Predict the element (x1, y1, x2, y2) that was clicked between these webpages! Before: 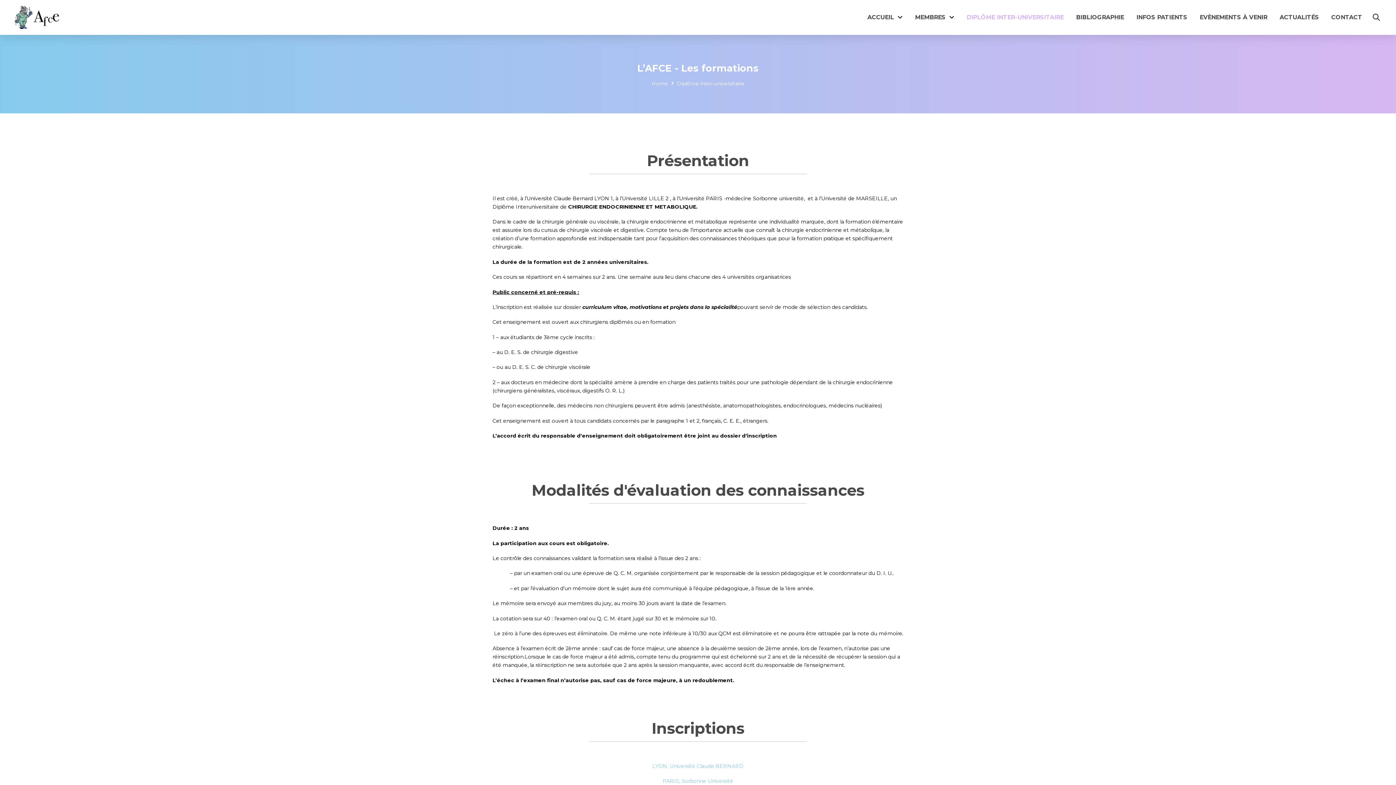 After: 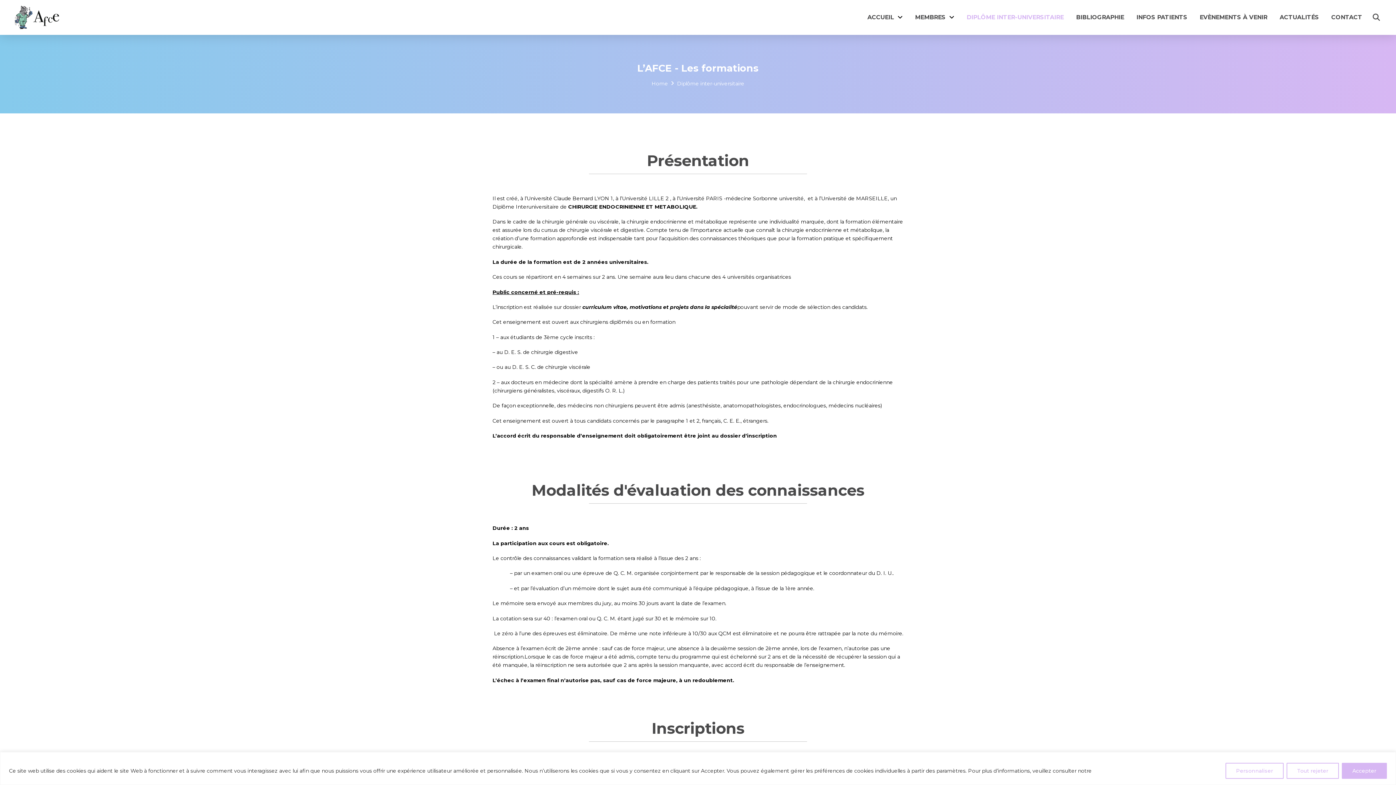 Action: bbox: (652, 763, 743, 769) label: LYON, Université Claude BERNARD